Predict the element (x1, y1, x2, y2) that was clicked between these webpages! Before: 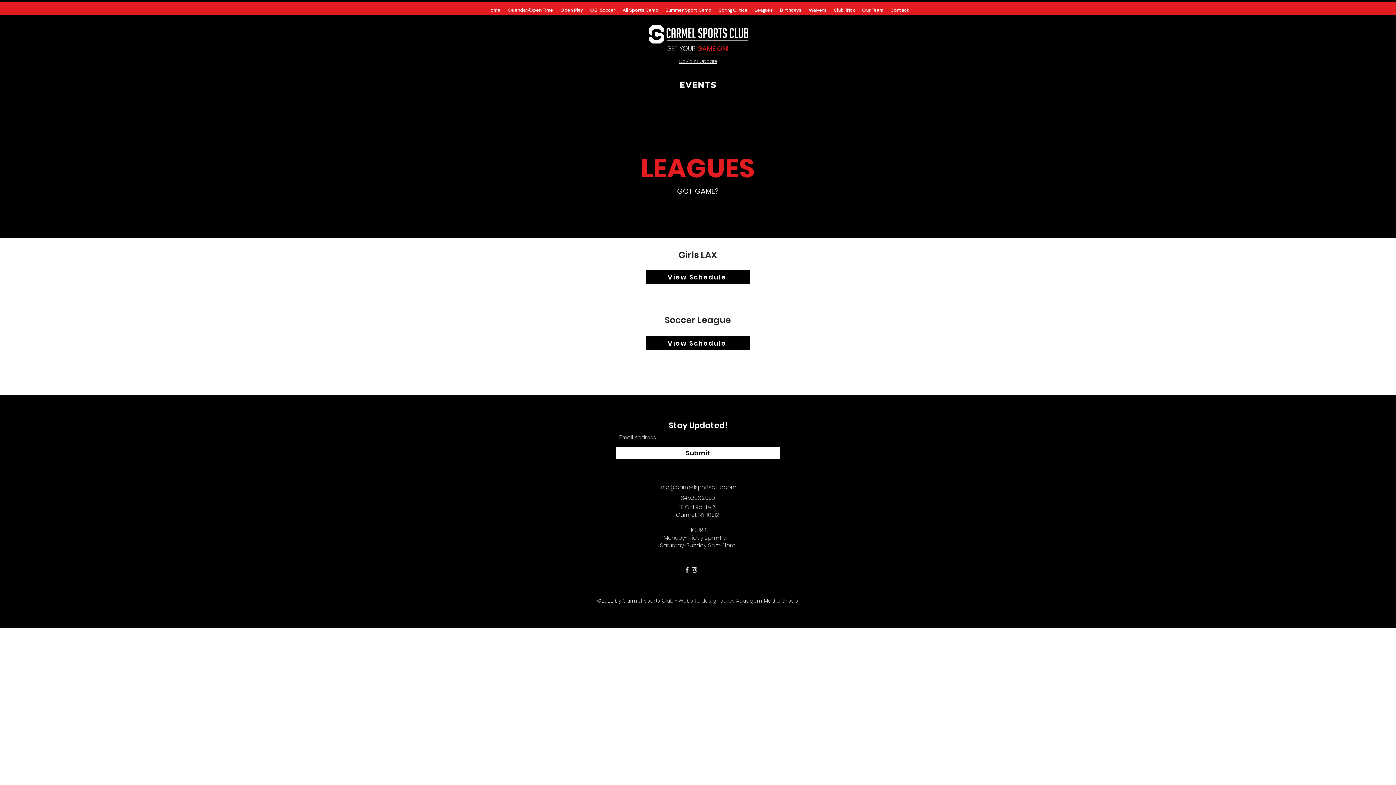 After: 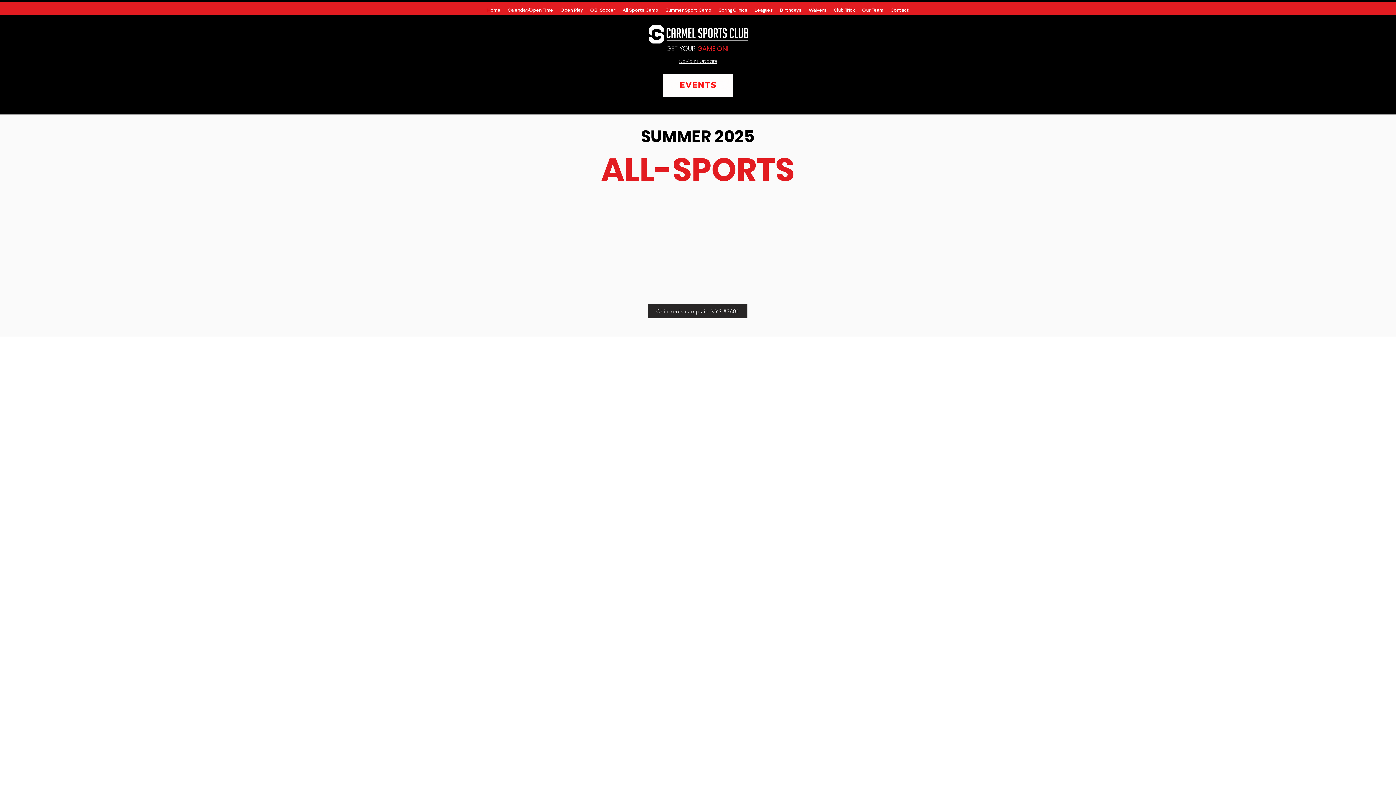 Action: bbox: (619, 4, 662, 15) label: All Sports Camp